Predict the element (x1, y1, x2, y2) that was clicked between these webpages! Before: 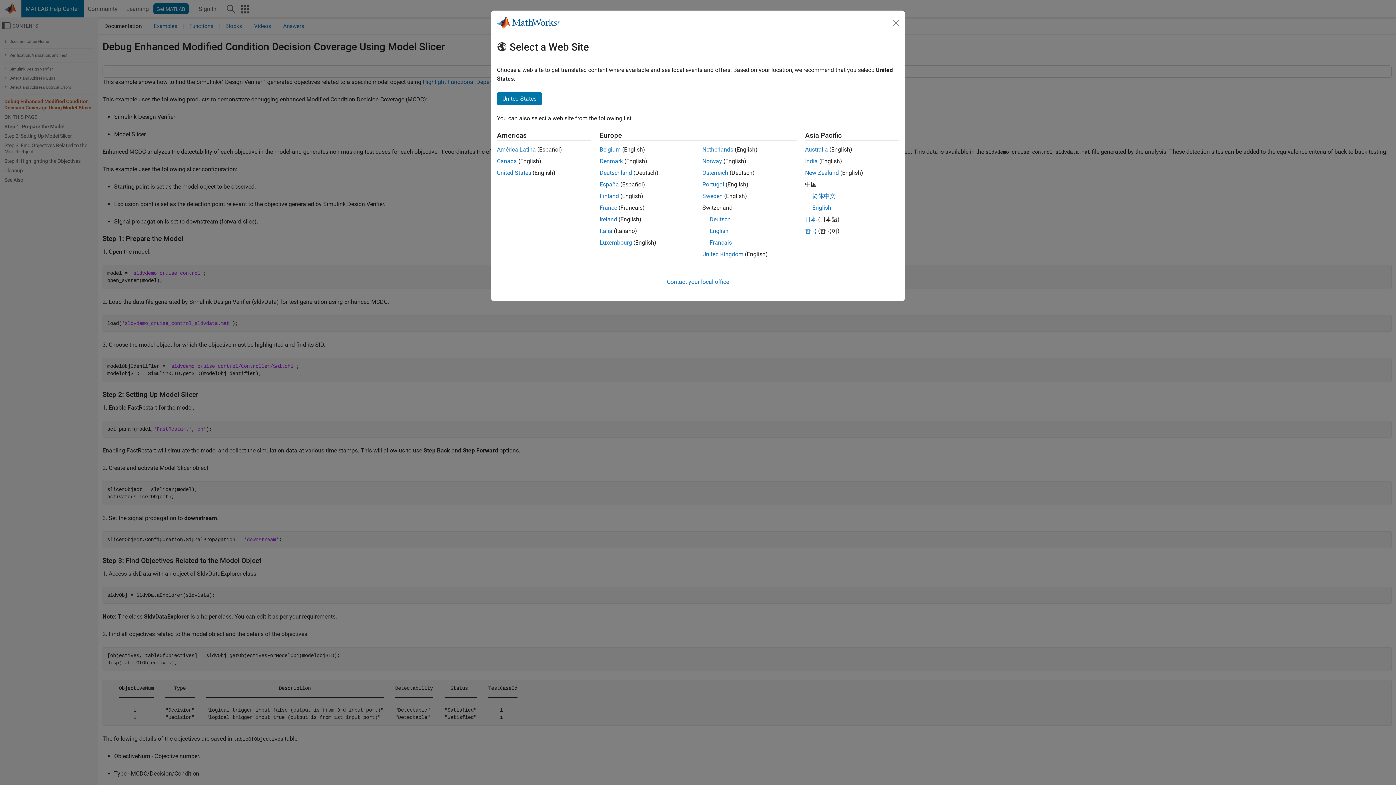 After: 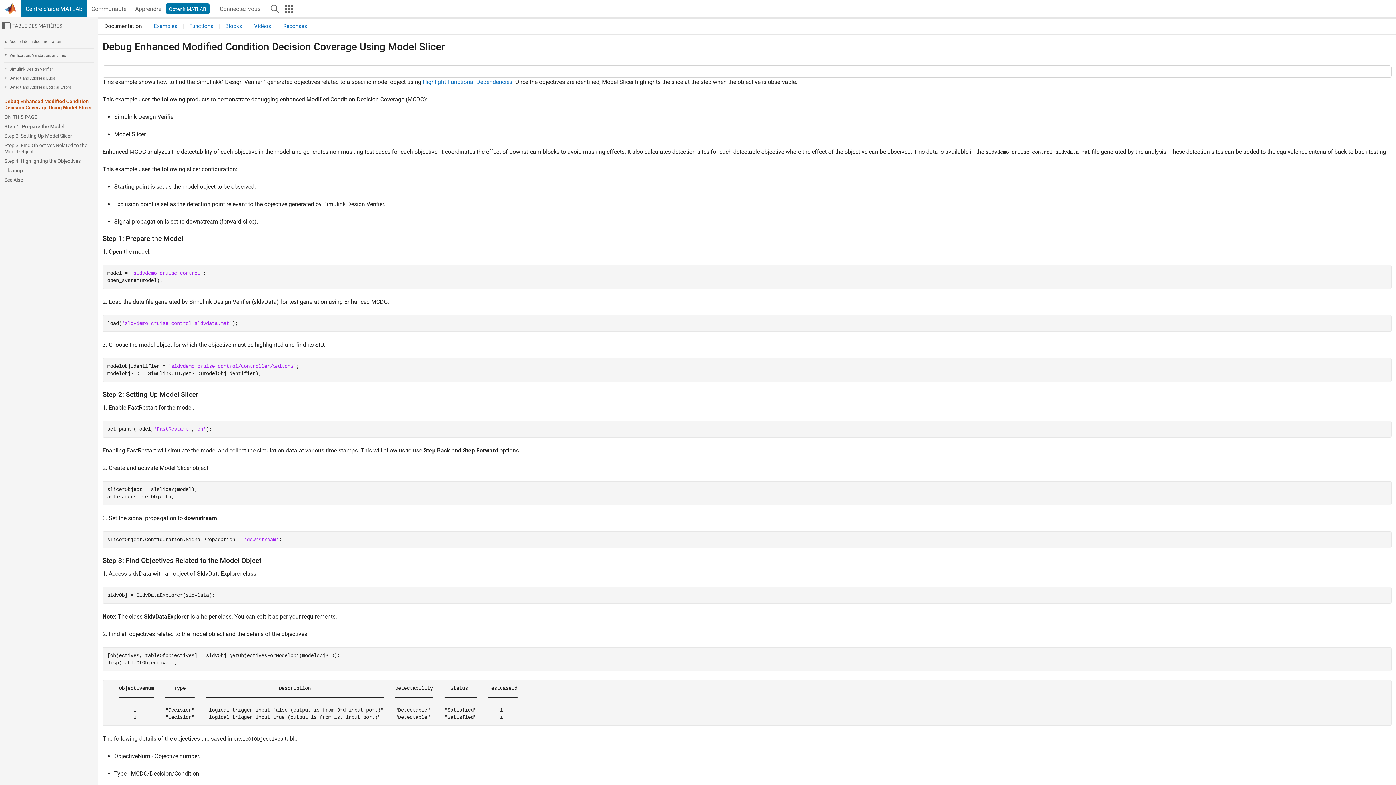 Action: bbox: (599, 204, 617, 211) label: France